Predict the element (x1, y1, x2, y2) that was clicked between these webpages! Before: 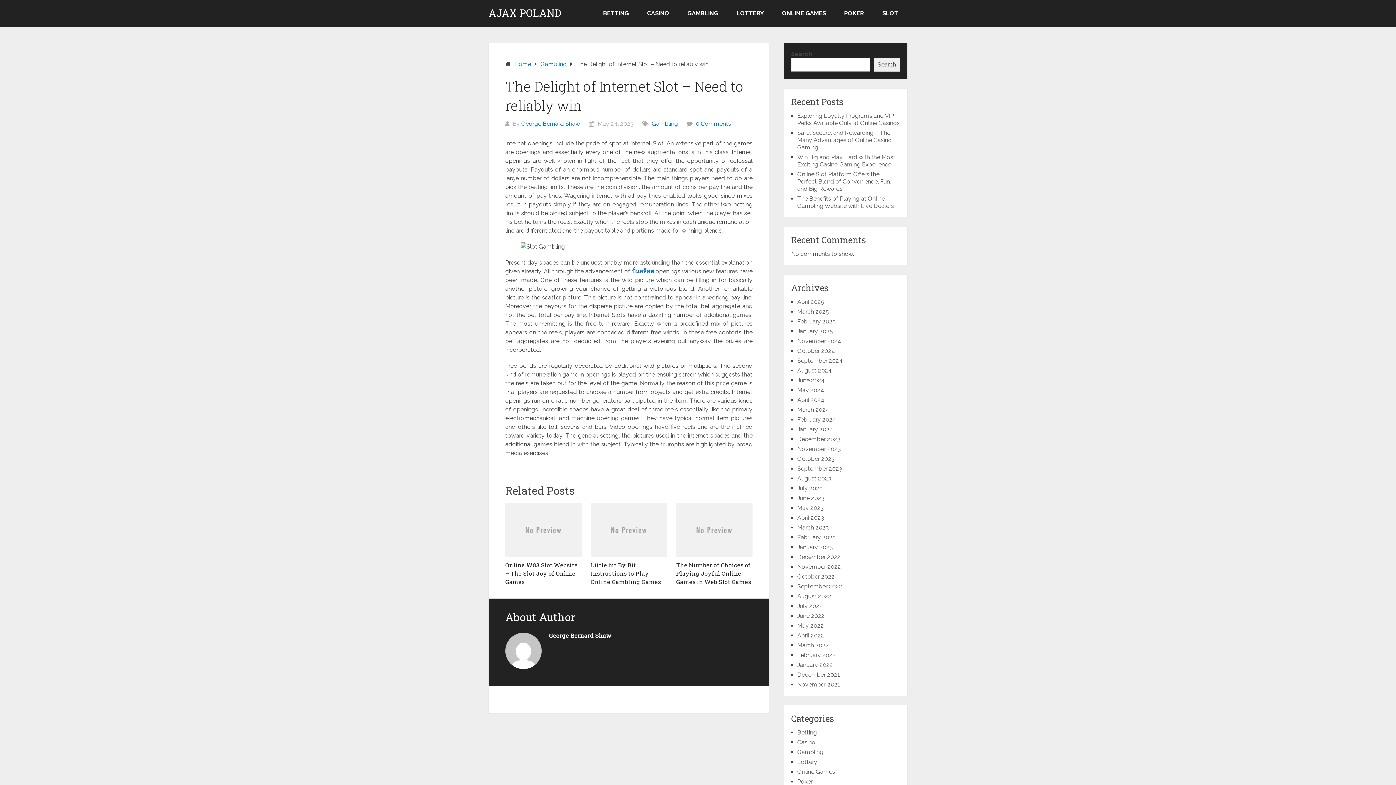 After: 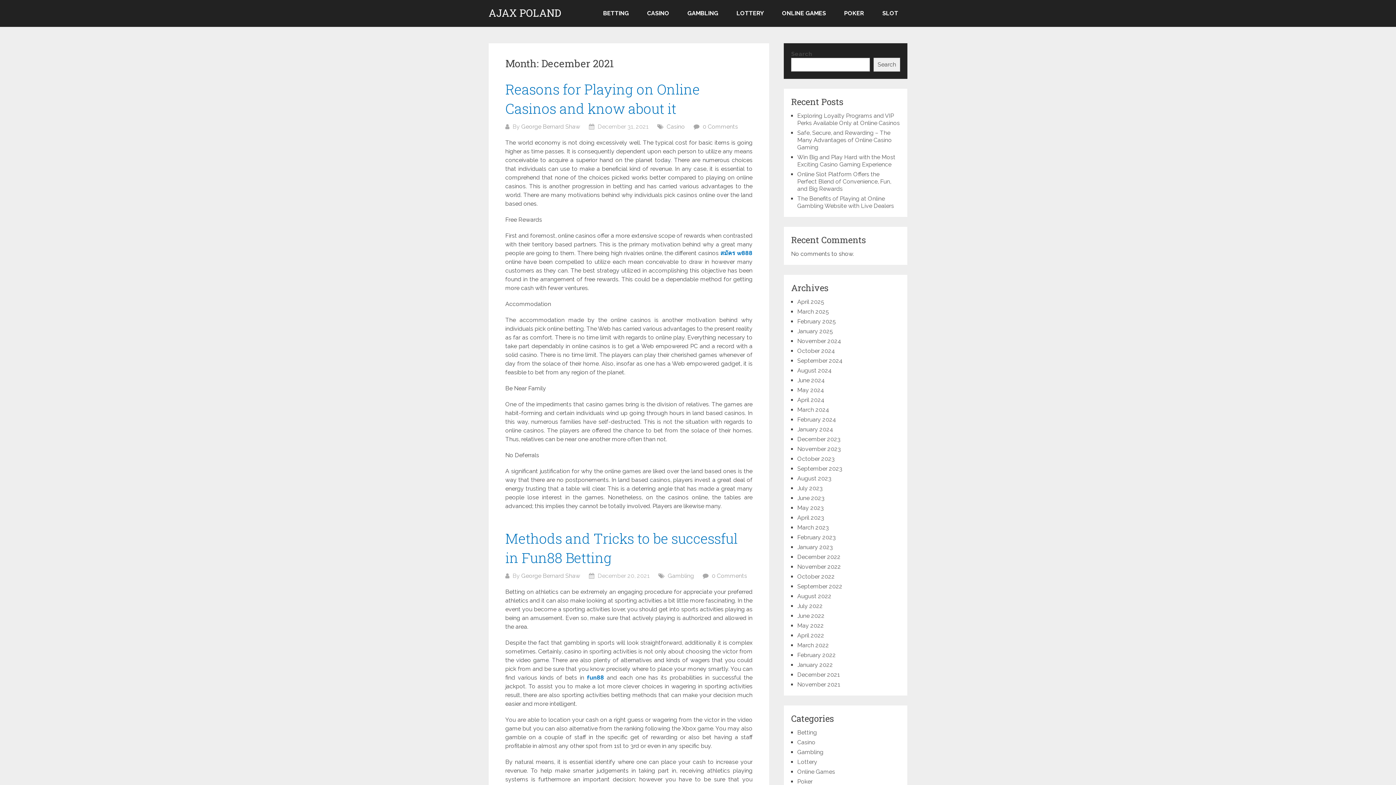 Action: label: December 2021 bbox: (797, 671, 840, 678)